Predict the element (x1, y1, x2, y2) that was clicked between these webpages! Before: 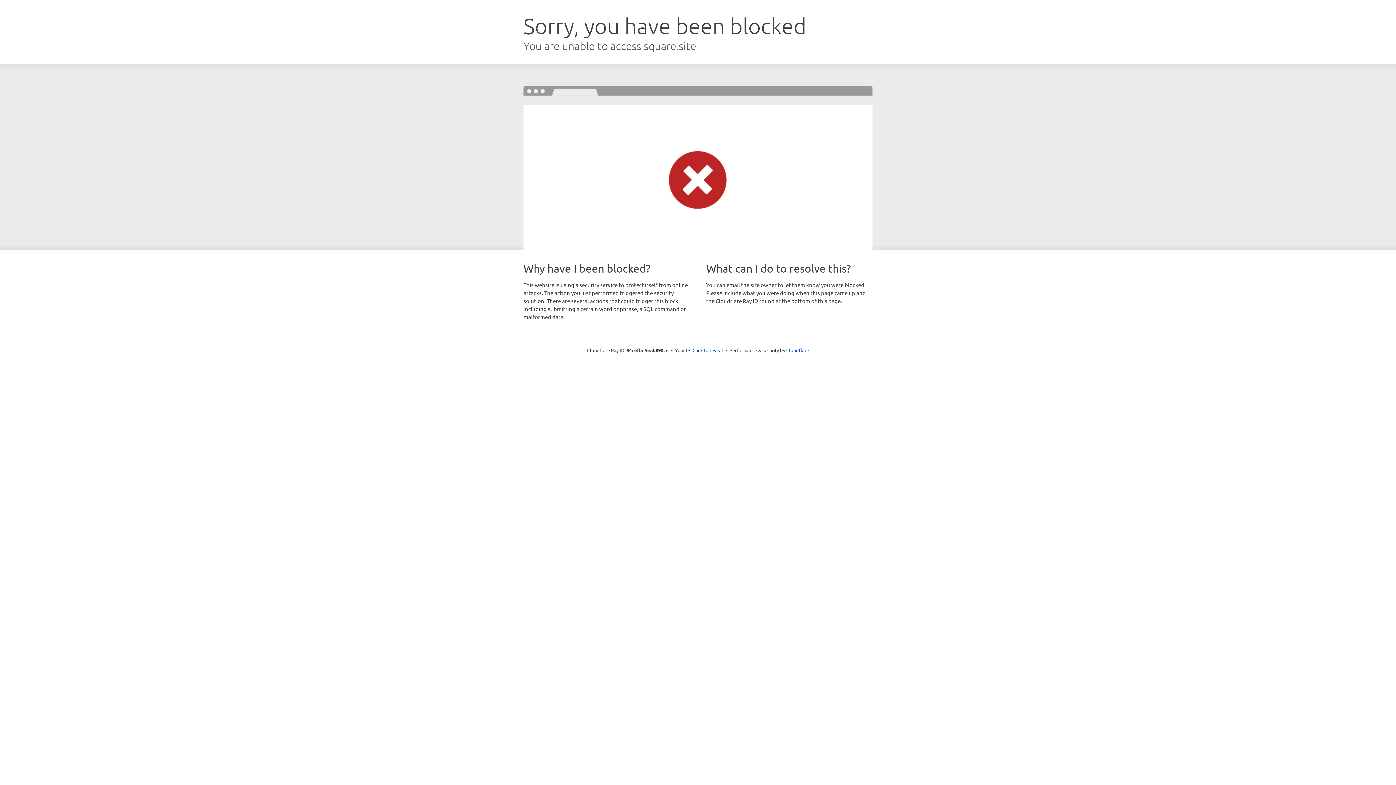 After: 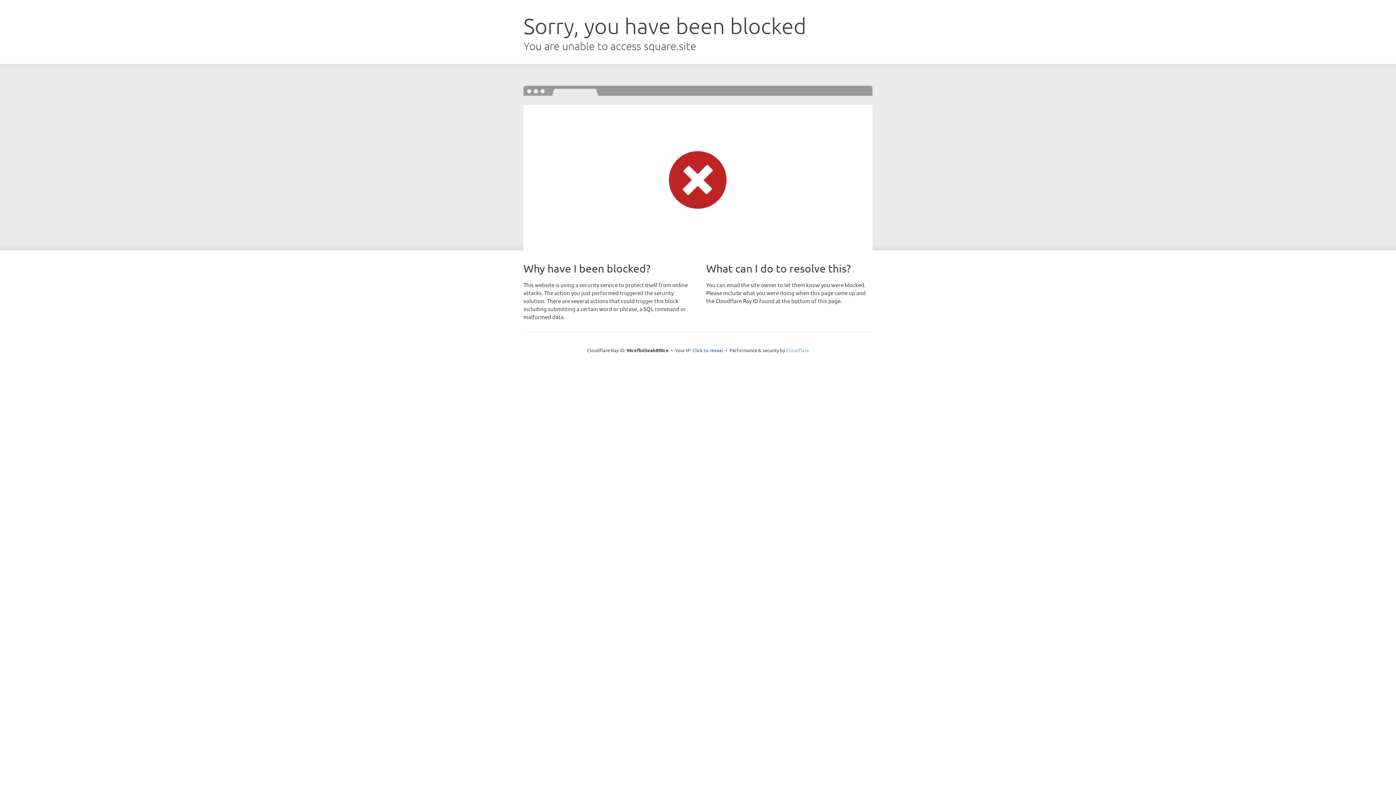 Action: label: Cloudflare bbox: (786, 347, 809, 353)